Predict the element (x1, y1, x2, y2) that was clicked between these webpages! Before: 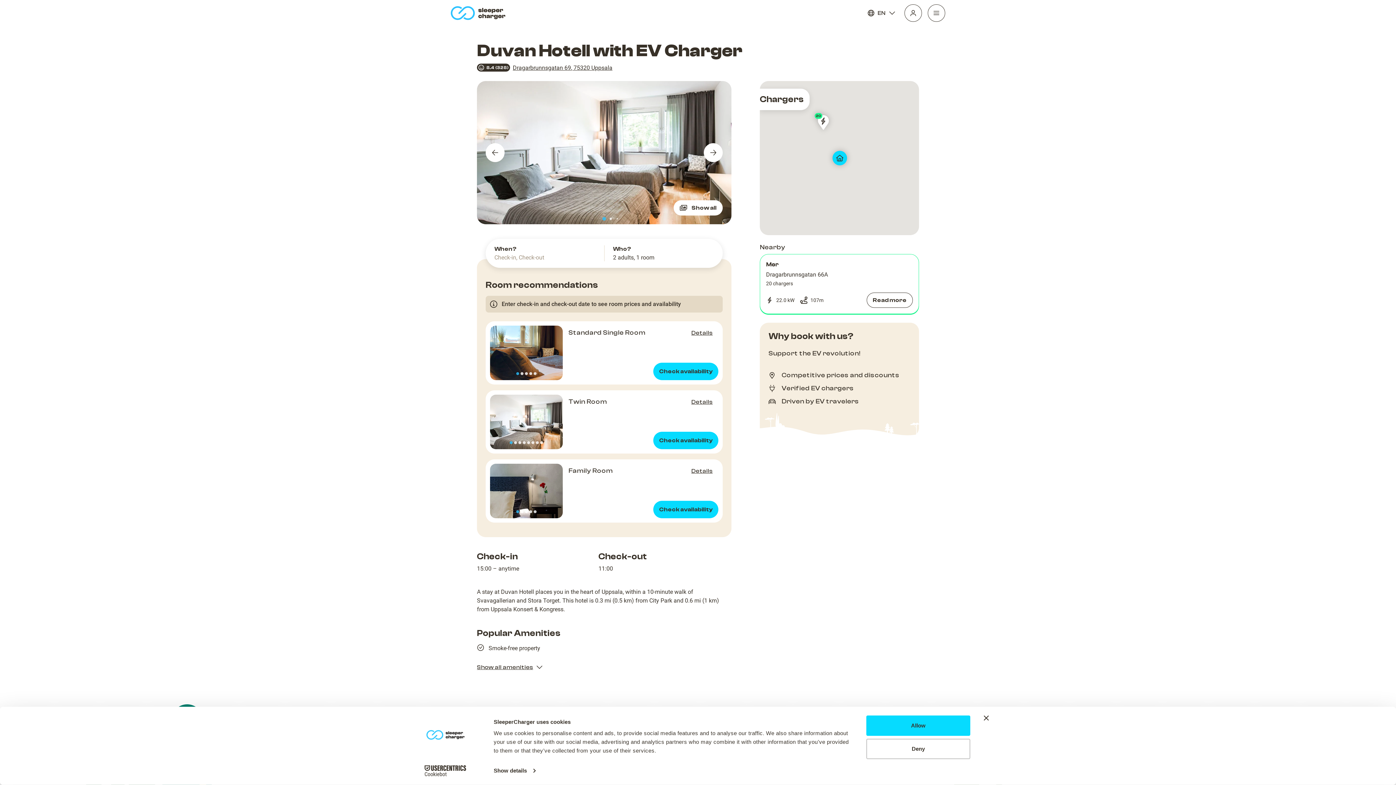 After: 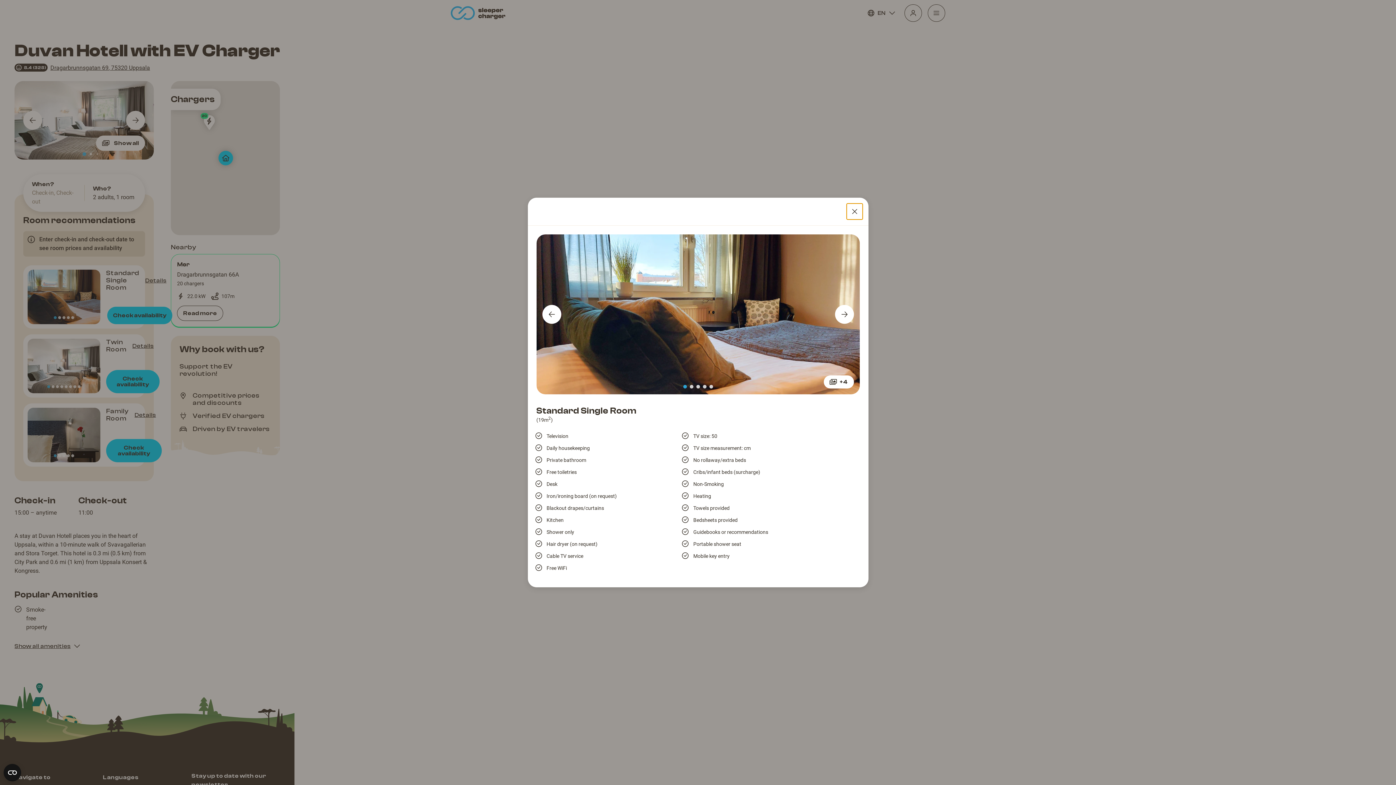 Action: label: Details bbox: (685, 325, 718, 340)